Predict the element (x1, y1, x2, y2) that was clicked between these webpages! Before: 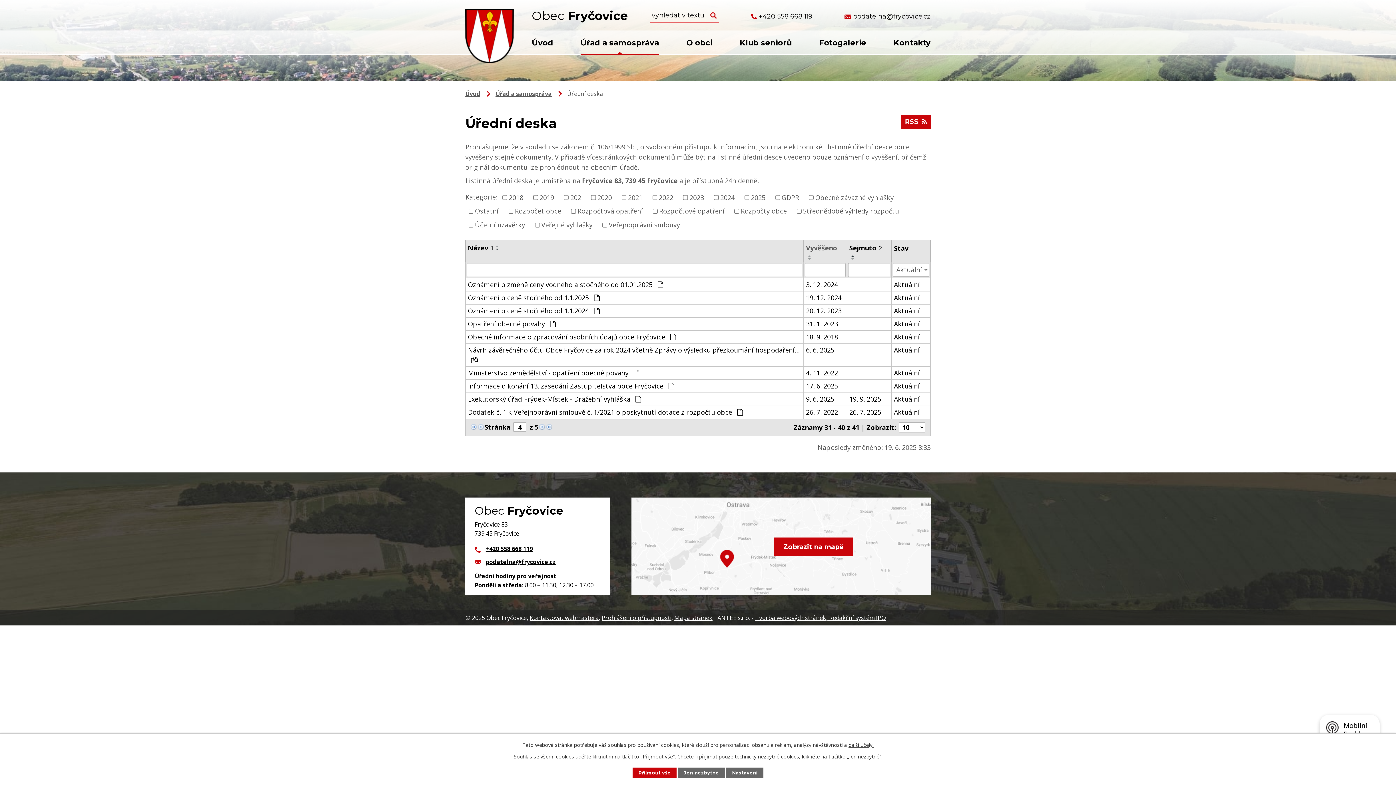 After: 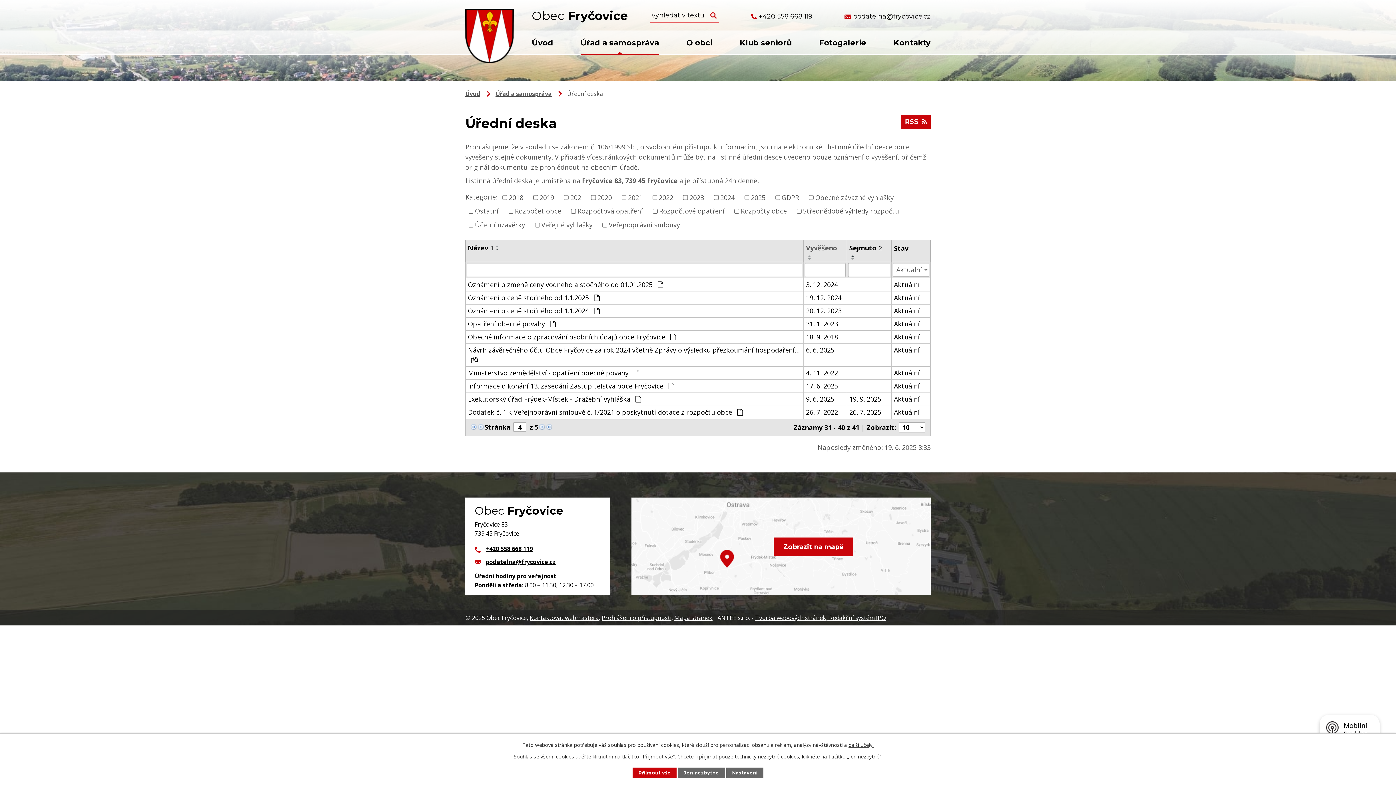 Action: label: Kategorie: bbox: (465, 192, 497, 201)